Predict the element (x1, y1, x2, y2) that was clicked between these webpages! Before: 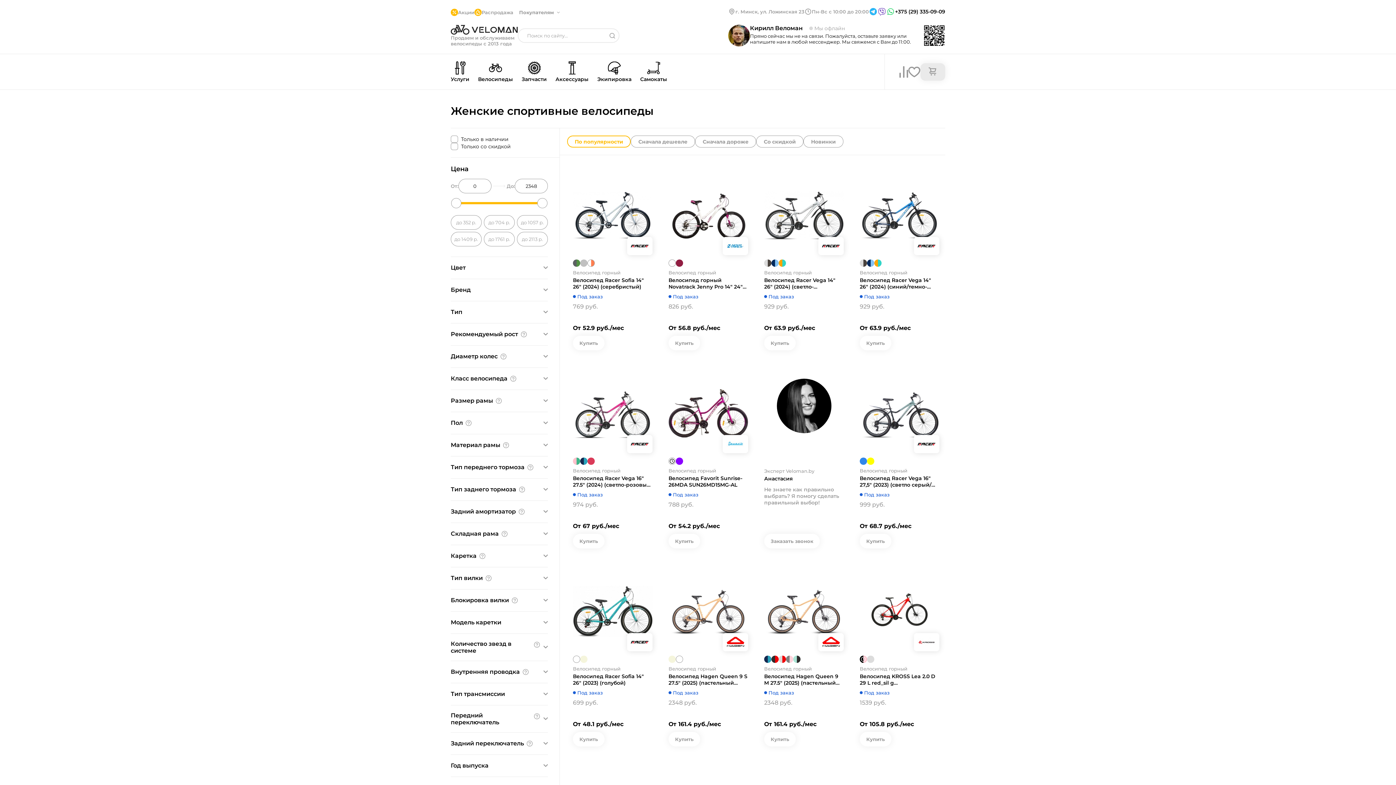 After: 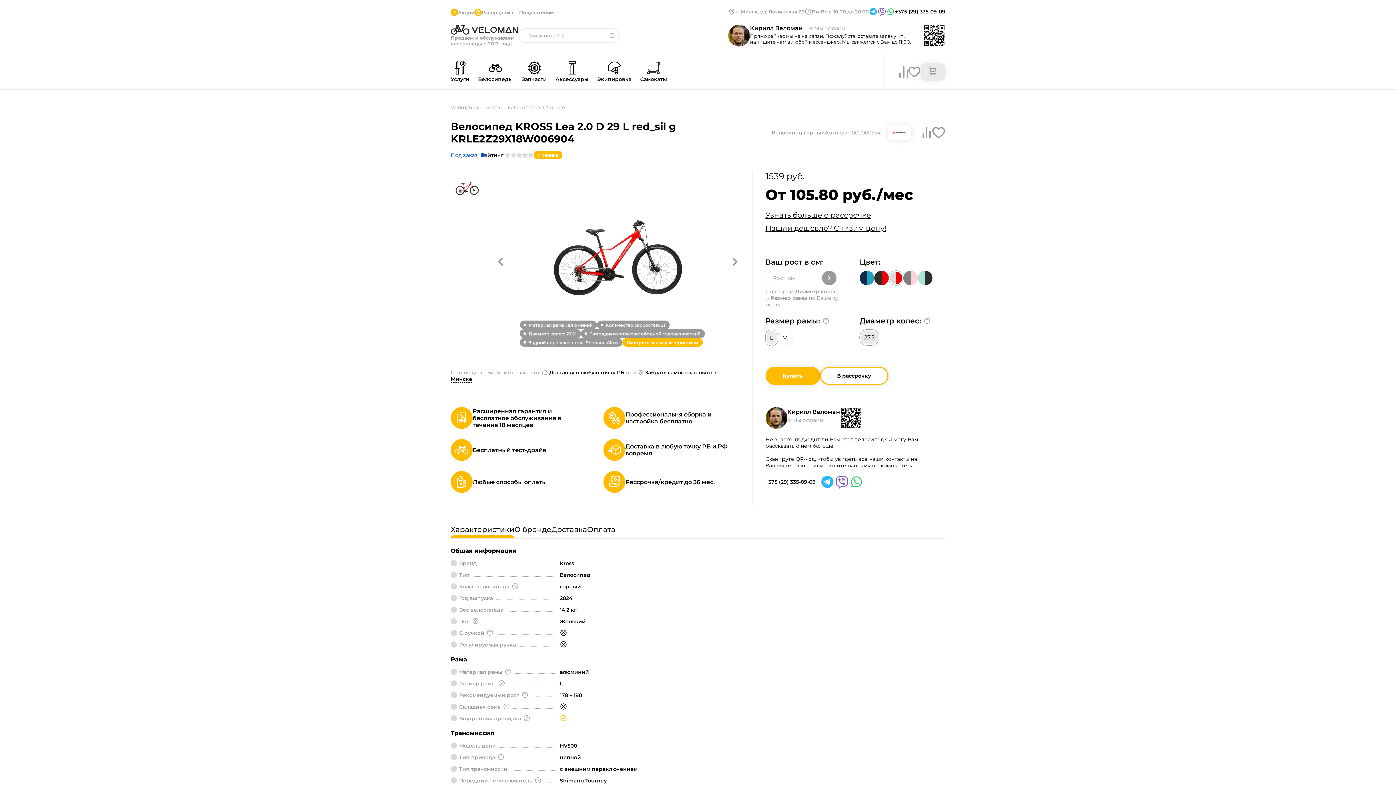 Action: label: Велосипед KROSS Lea 2.0 D 29 L red_sil g KRLE2Z29X18W006904 bbox: (860, 673, 939, 686)